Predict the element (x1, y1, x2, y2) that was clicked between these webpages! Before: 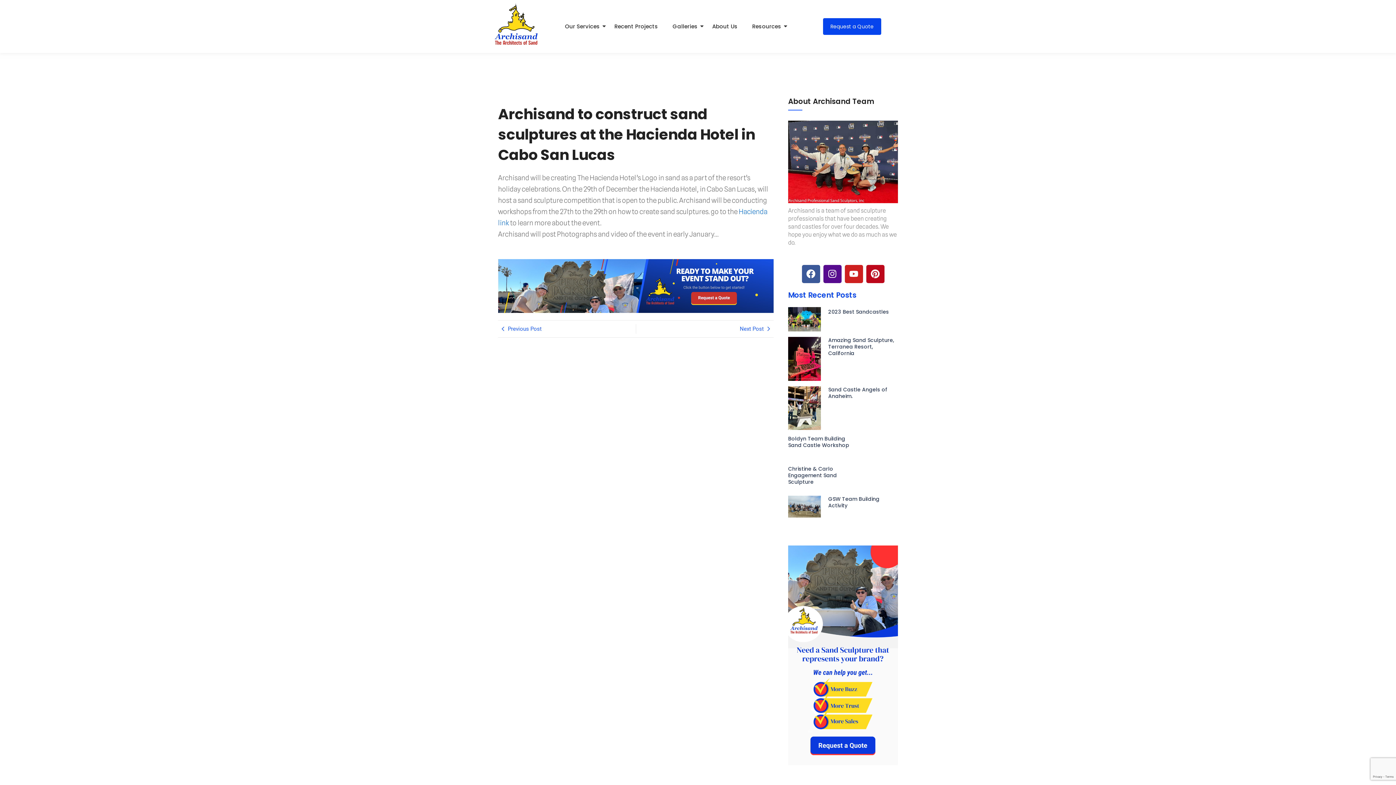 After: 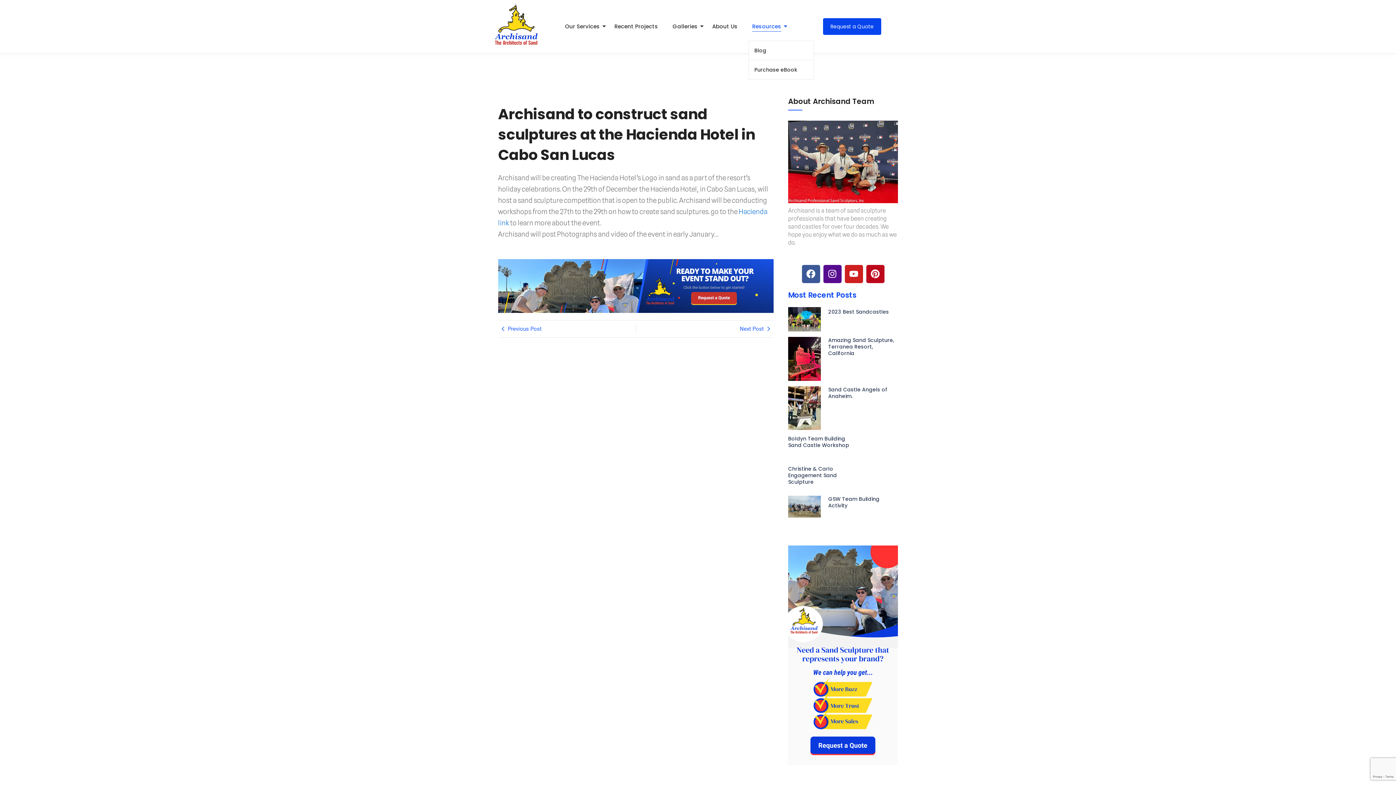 Action: label: Resources bbox: (748, 16, 785, 36)